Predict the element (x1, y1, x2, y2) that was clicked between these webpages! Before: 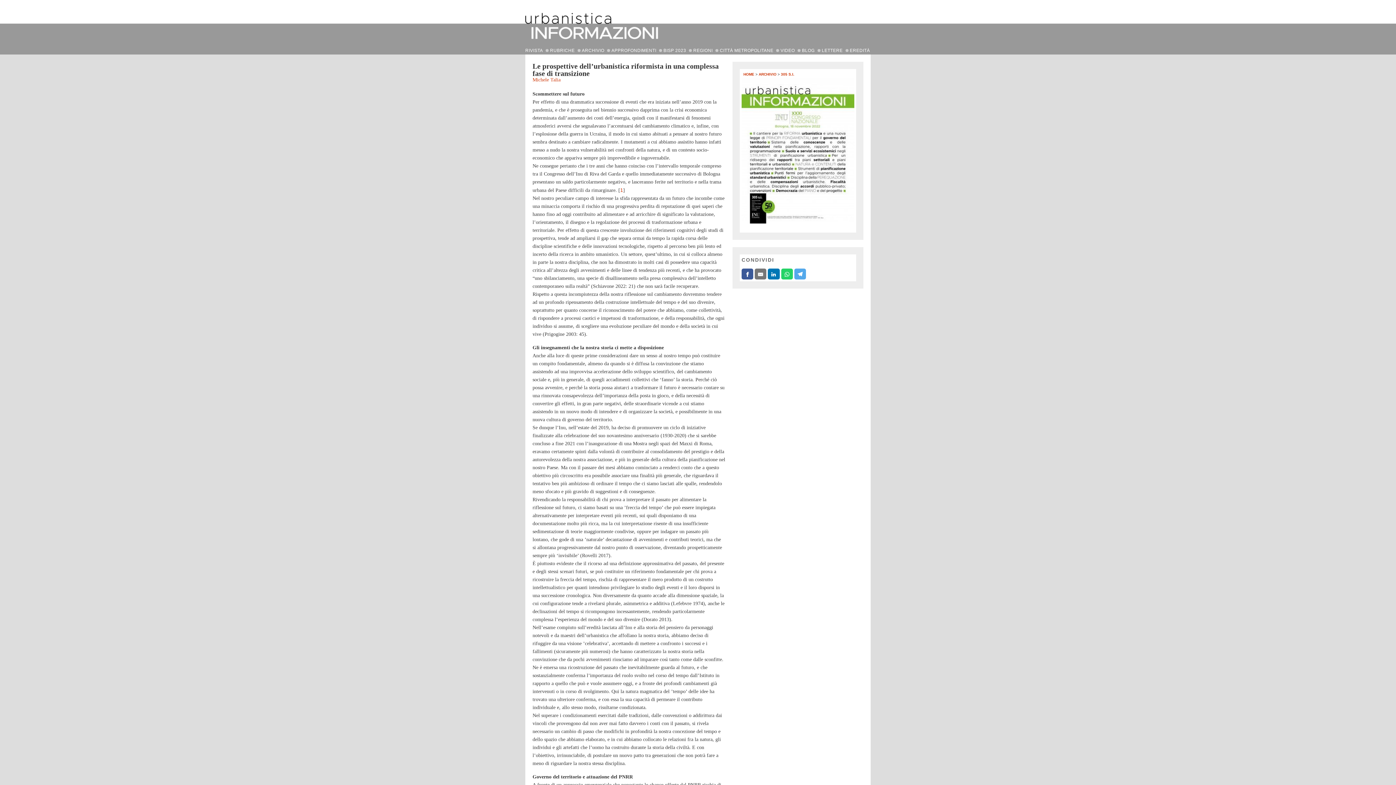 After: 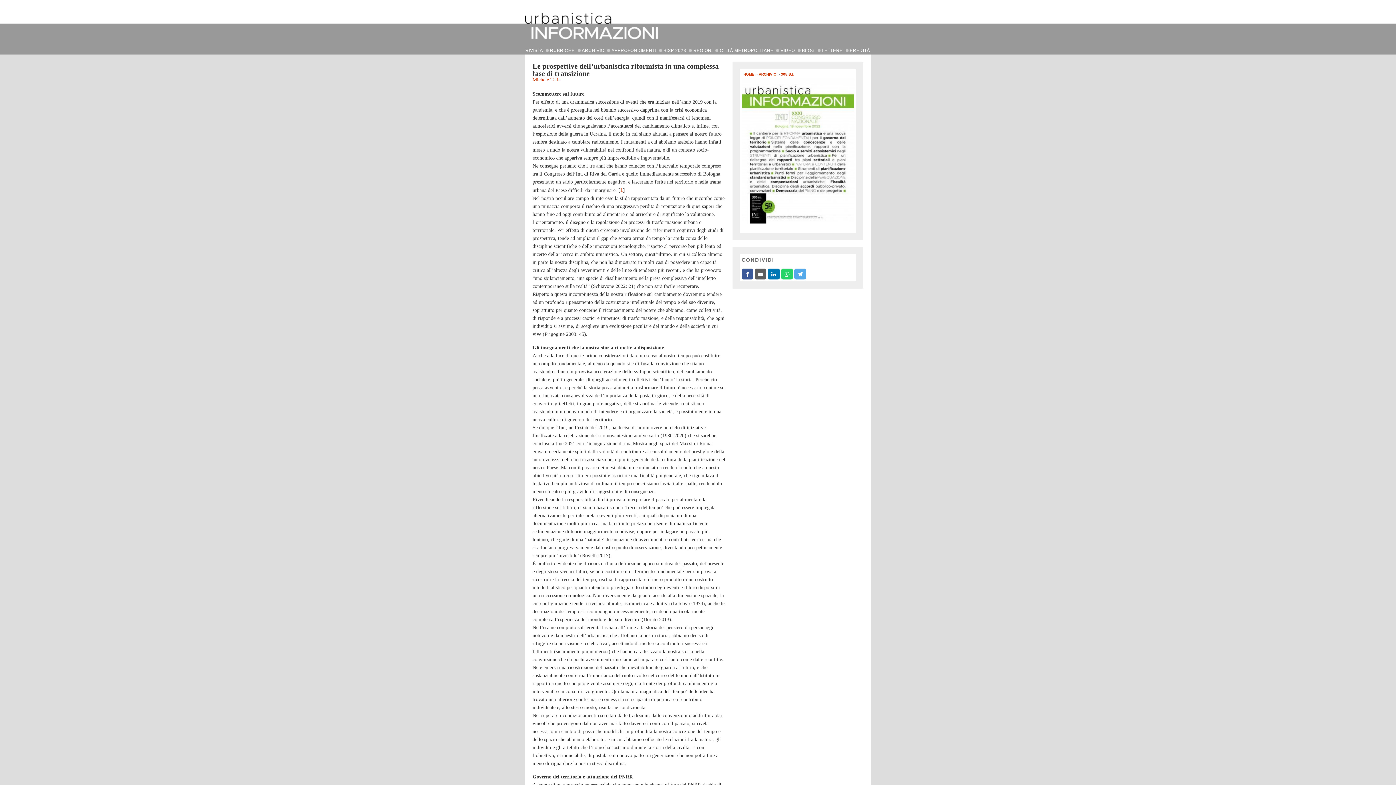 Action: bbox: (754, 268, 766, 279)